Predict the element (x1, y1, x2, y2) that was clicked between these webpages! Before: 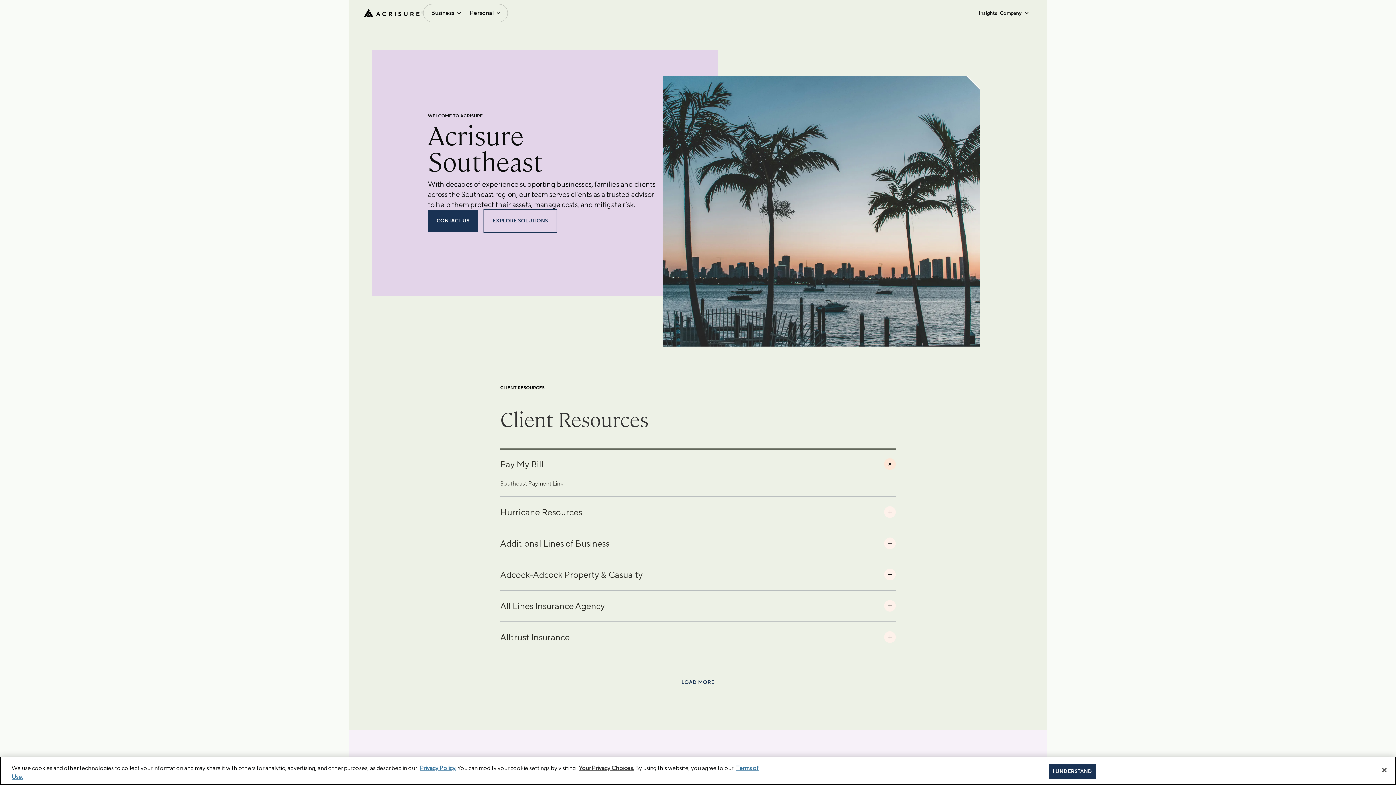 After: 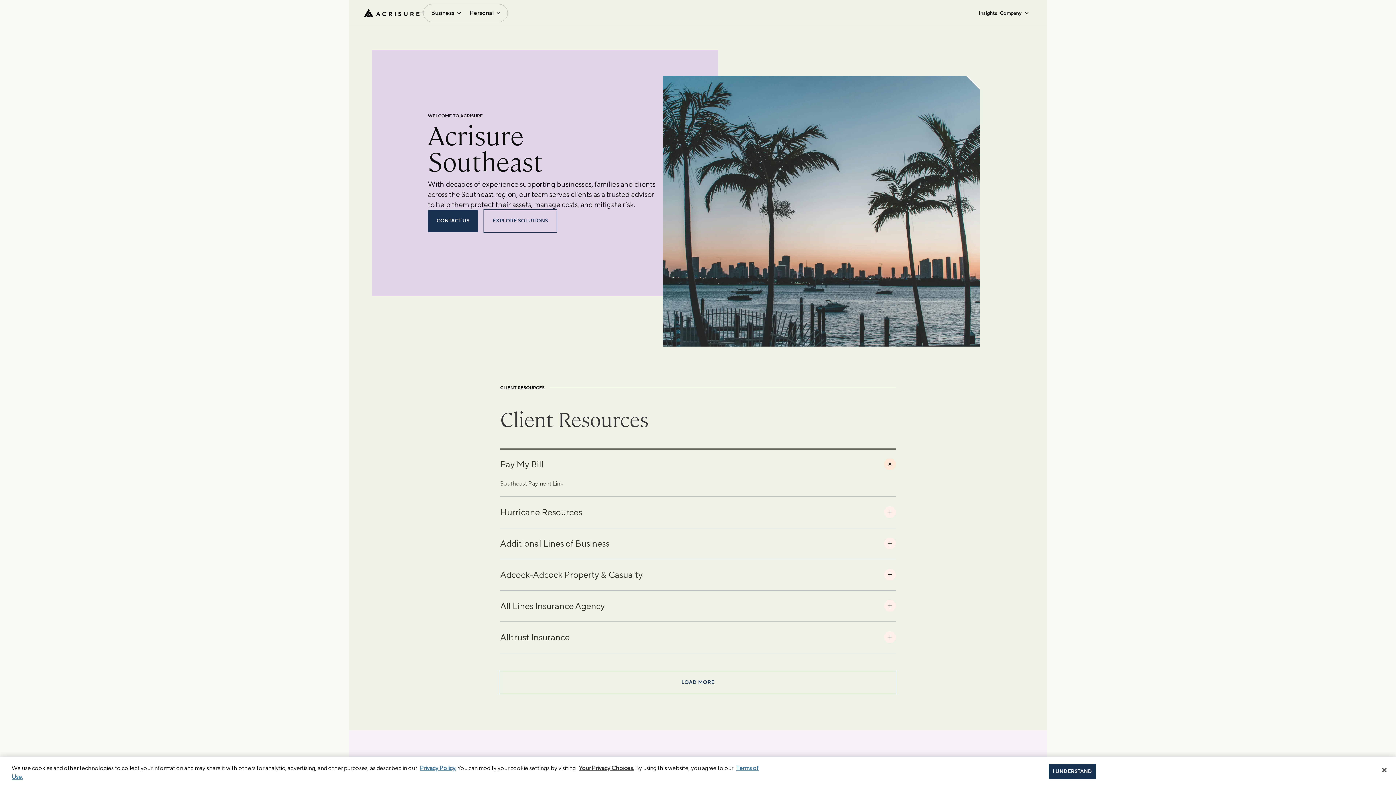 Action: label: Southeast Payment Link bbox: (500, 480, 563, 487)